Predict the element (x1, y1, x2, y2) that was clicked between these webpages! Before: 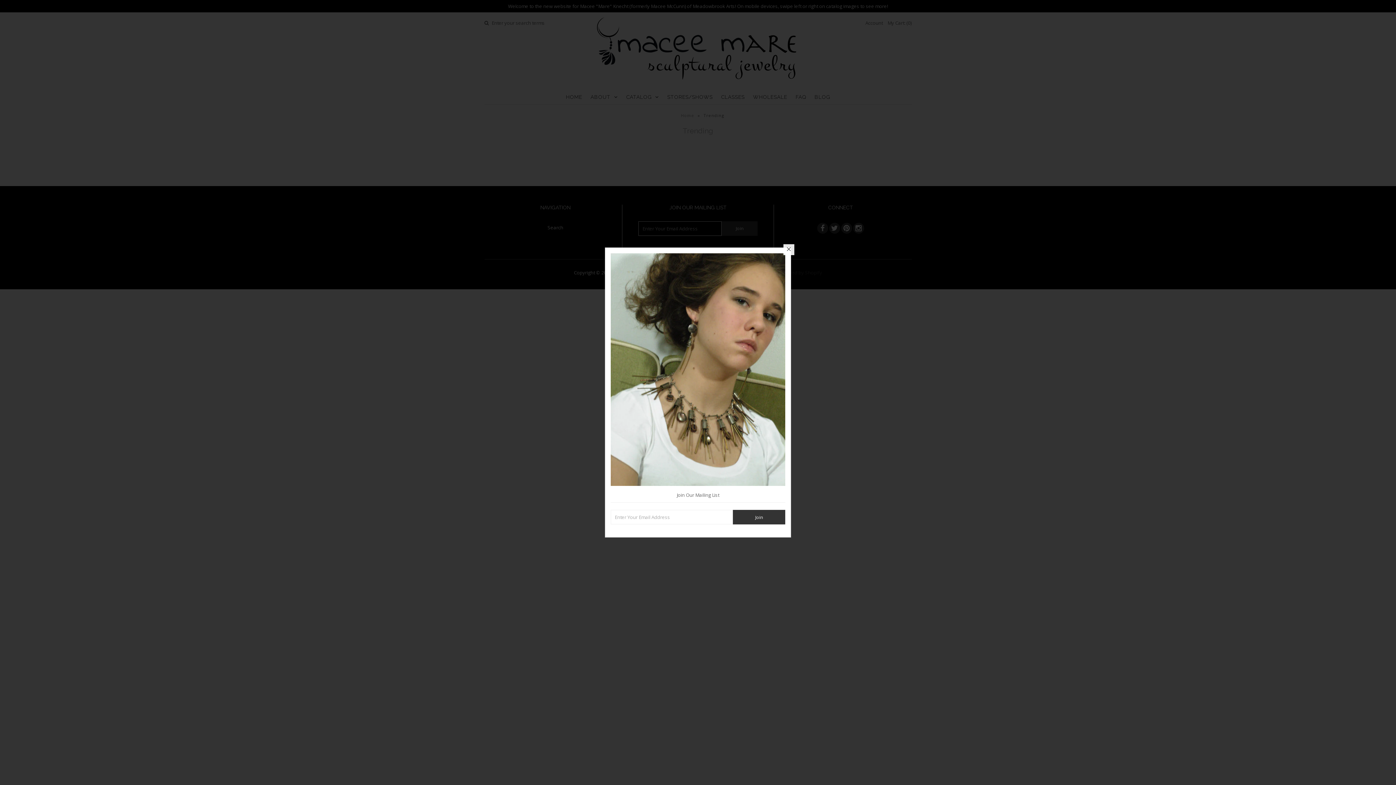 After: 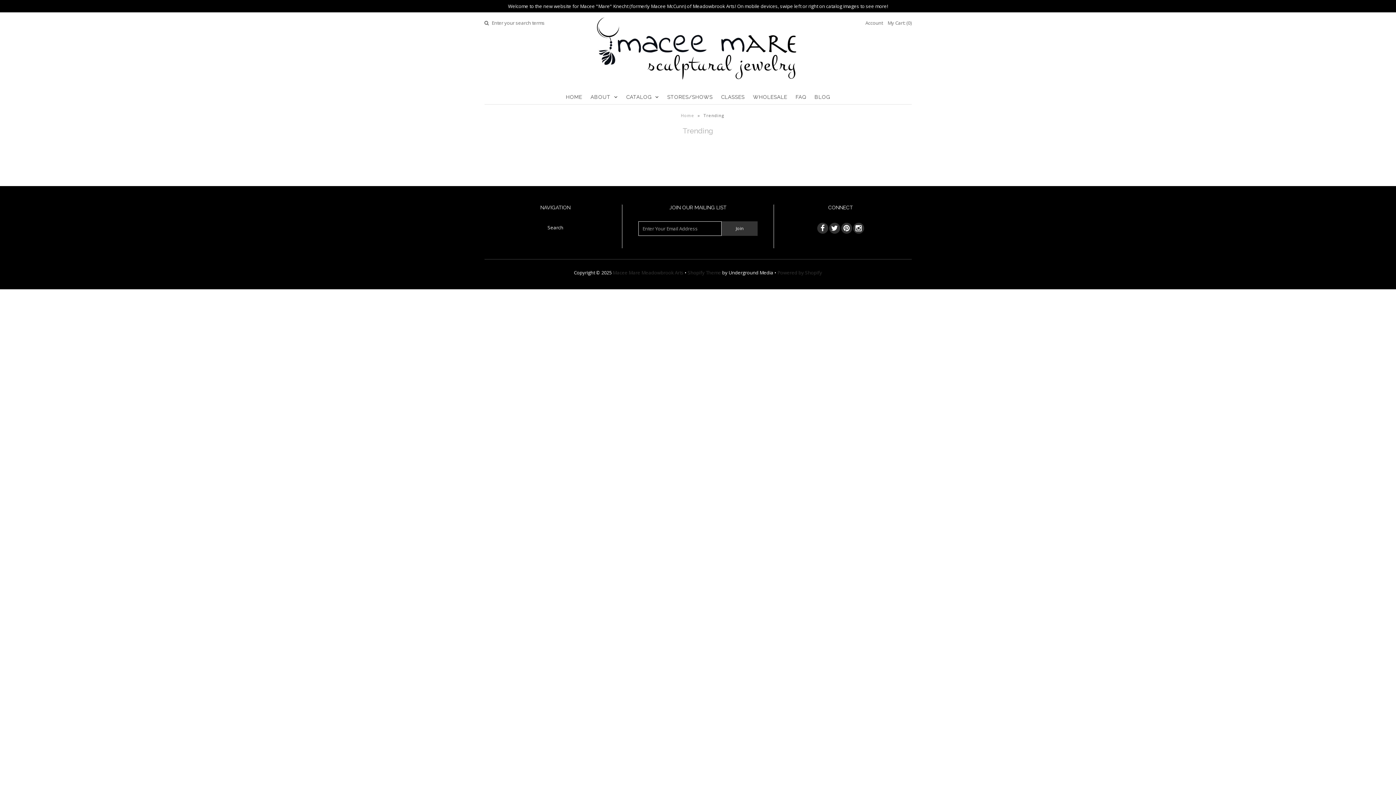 Action: bbox: (783, 244, 794, 255)